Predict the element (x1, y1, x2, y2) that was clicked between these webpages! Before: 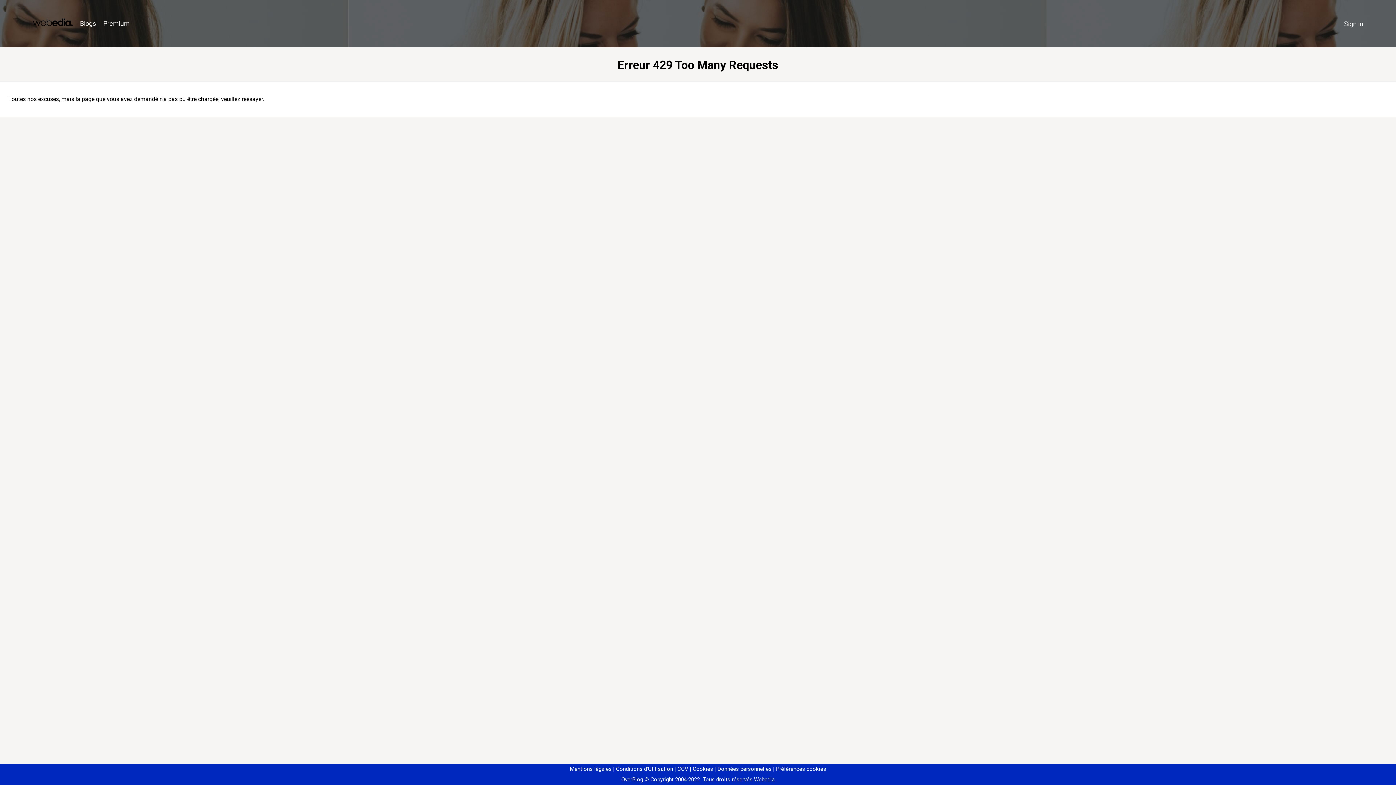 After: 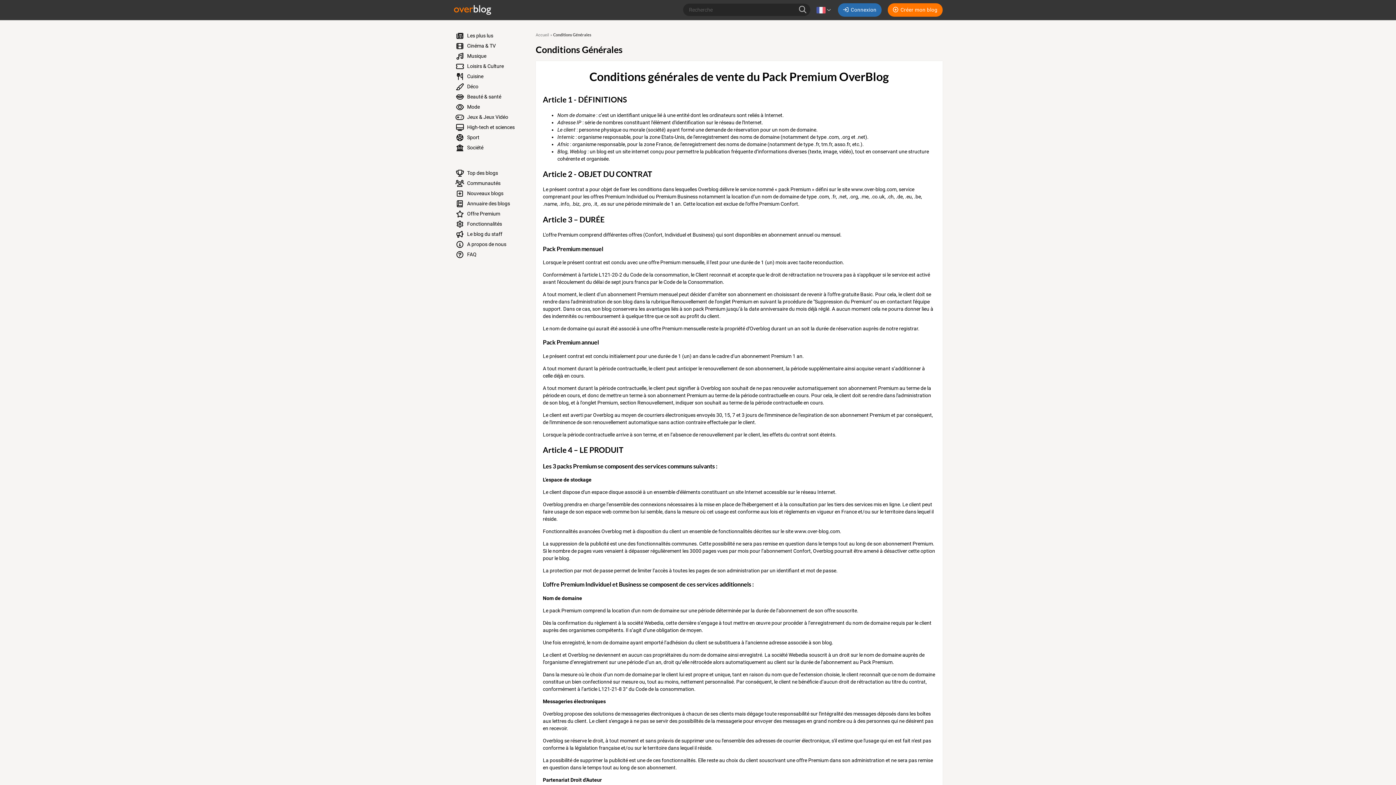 Action: label: CGV bbox: (674, 766, 688, 772)